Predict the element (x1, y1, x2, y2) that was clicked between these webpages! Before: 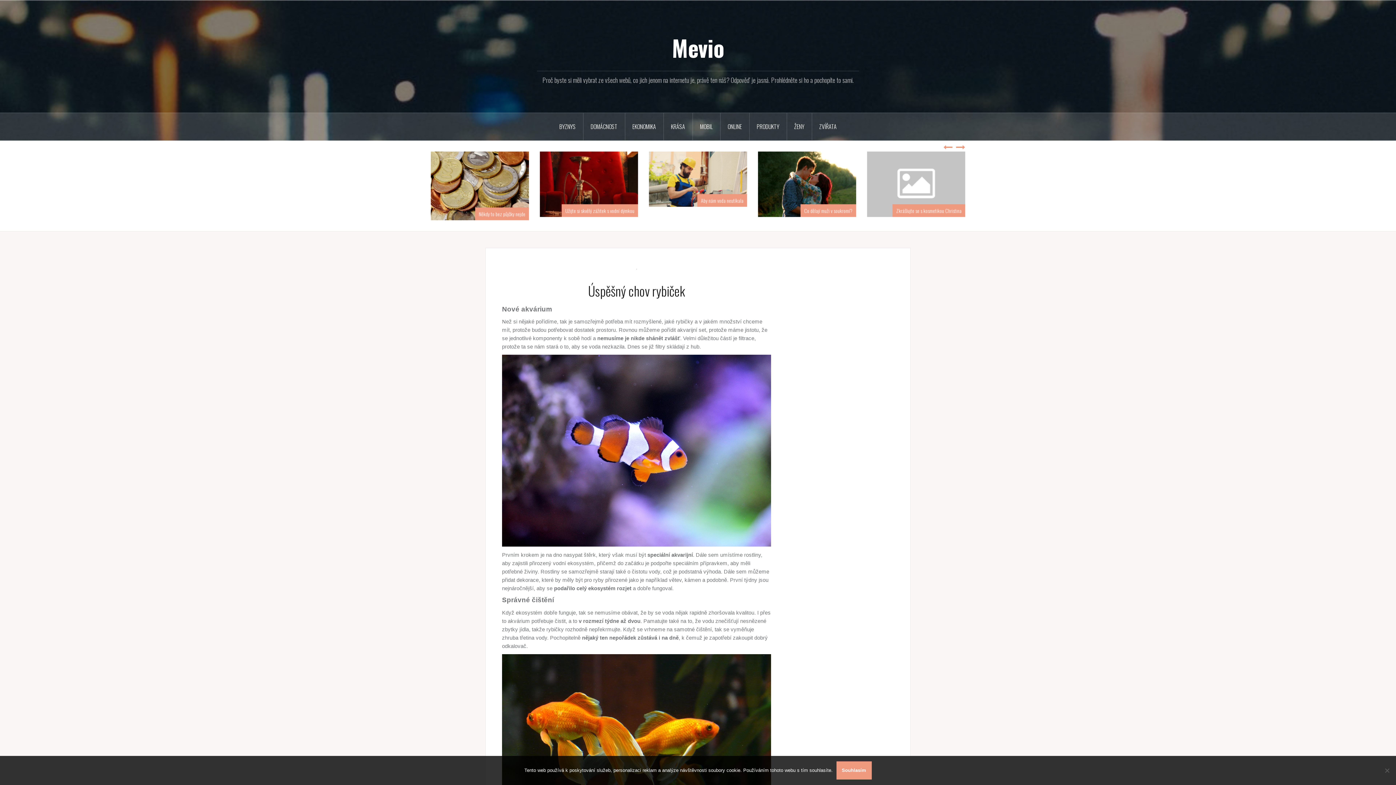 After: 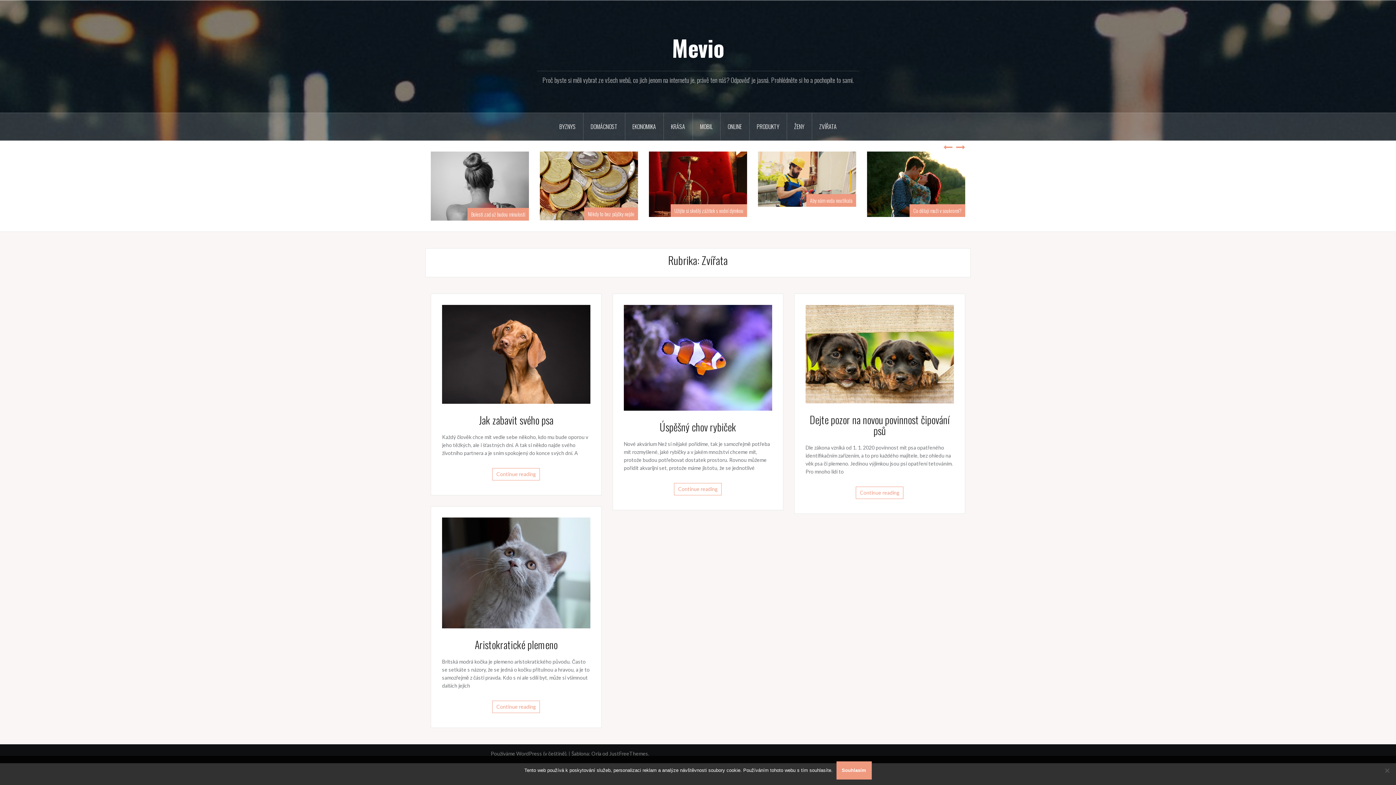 Action: label: ZVÍŘATA bbox: (812, 113, 844, 140)